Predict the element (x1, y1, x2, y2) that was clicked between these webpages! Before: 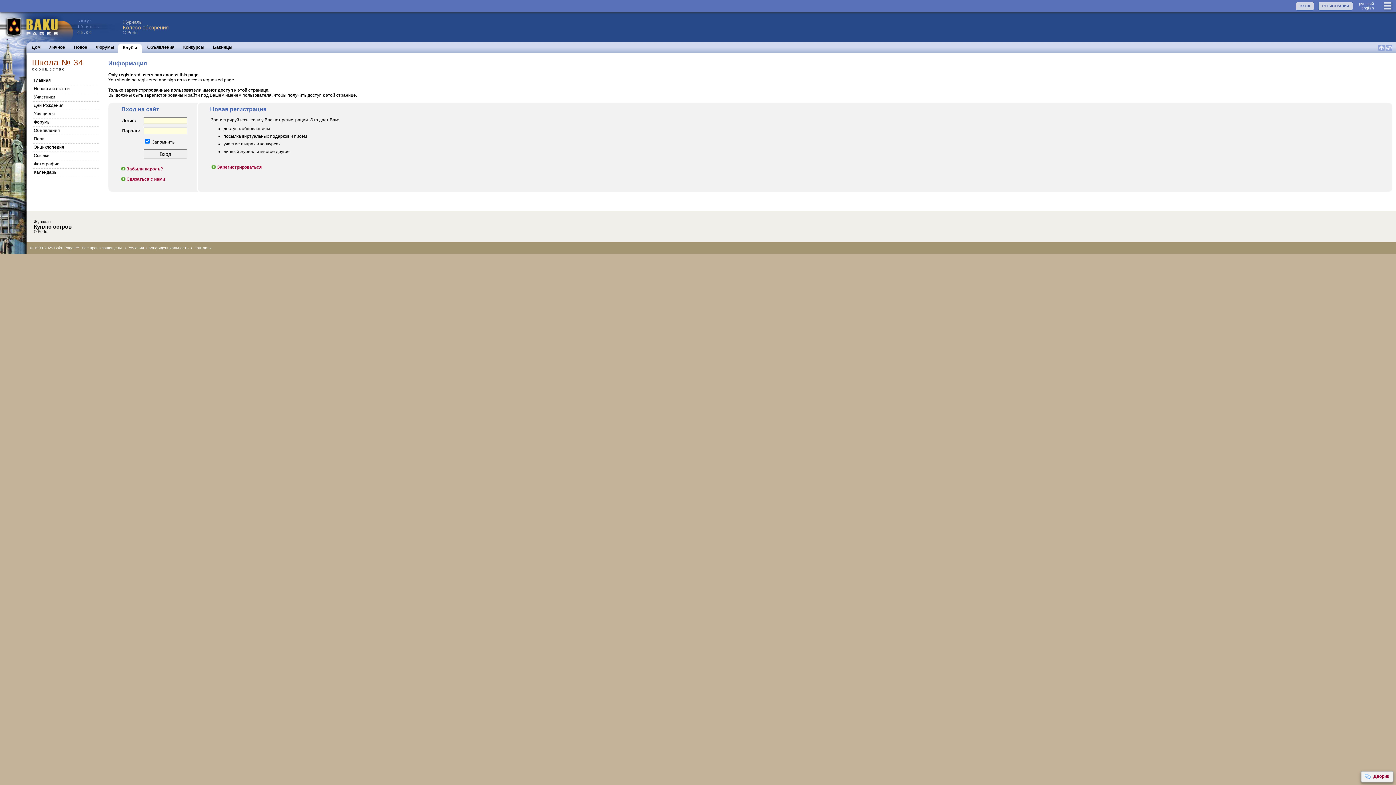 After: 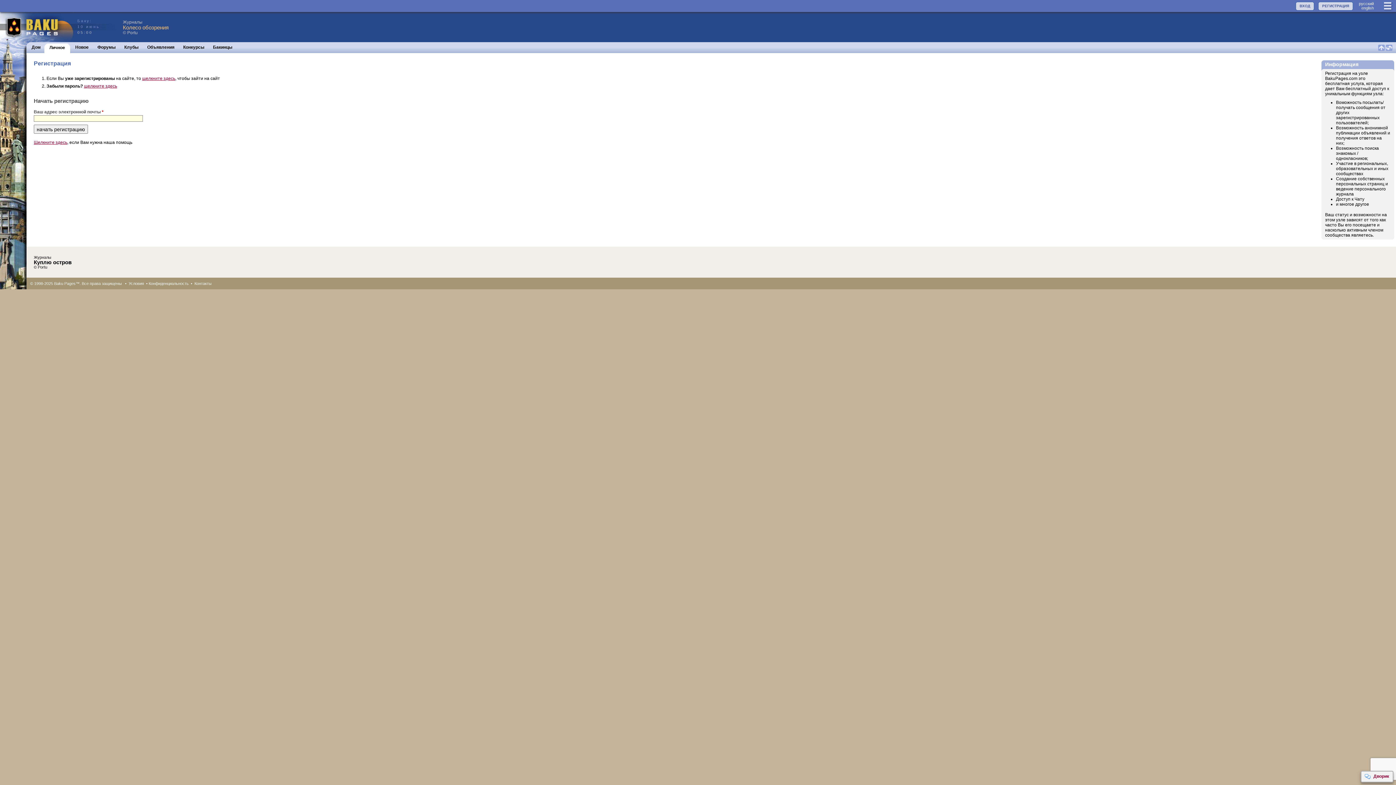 Action: bbox: (1318, 1, 1353, 10) label: РЕГИСТРАЦИЯ